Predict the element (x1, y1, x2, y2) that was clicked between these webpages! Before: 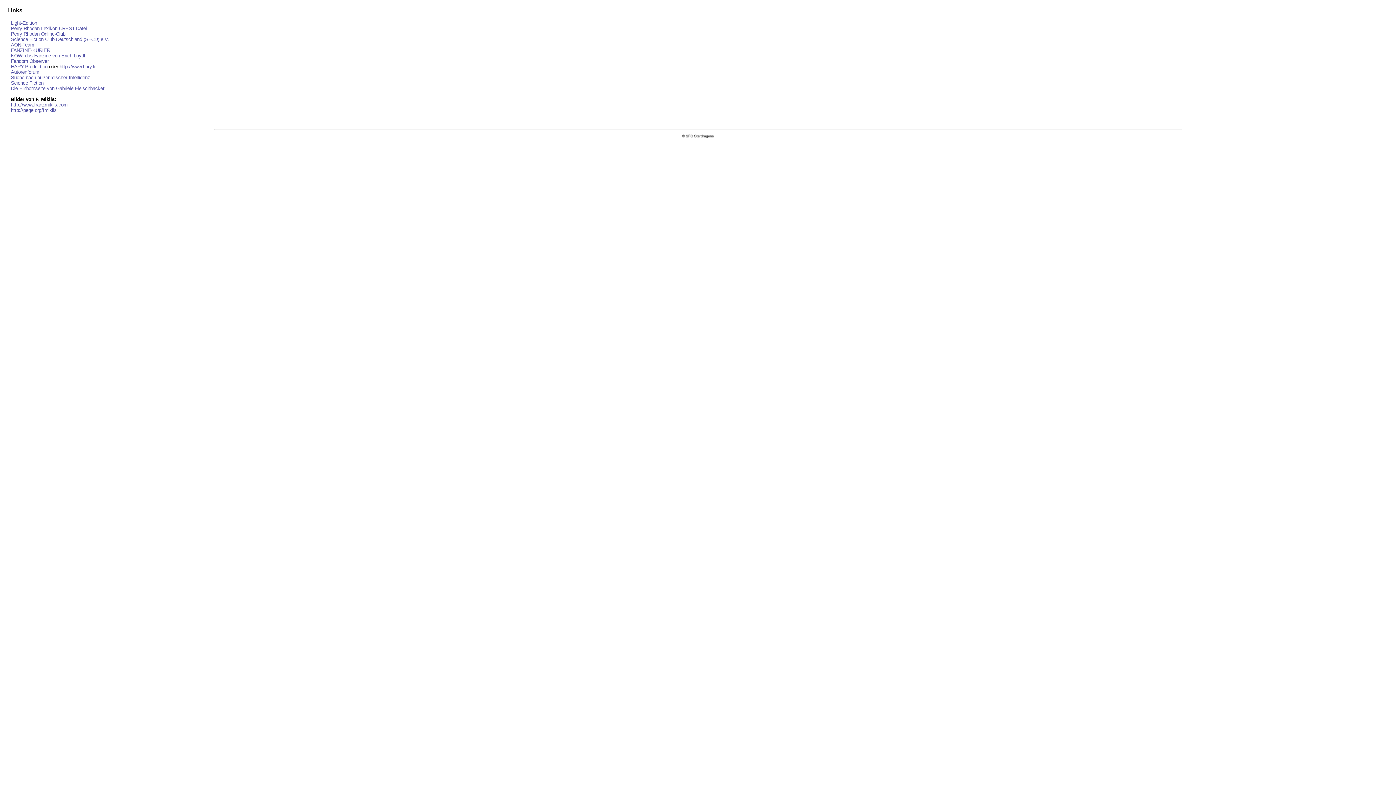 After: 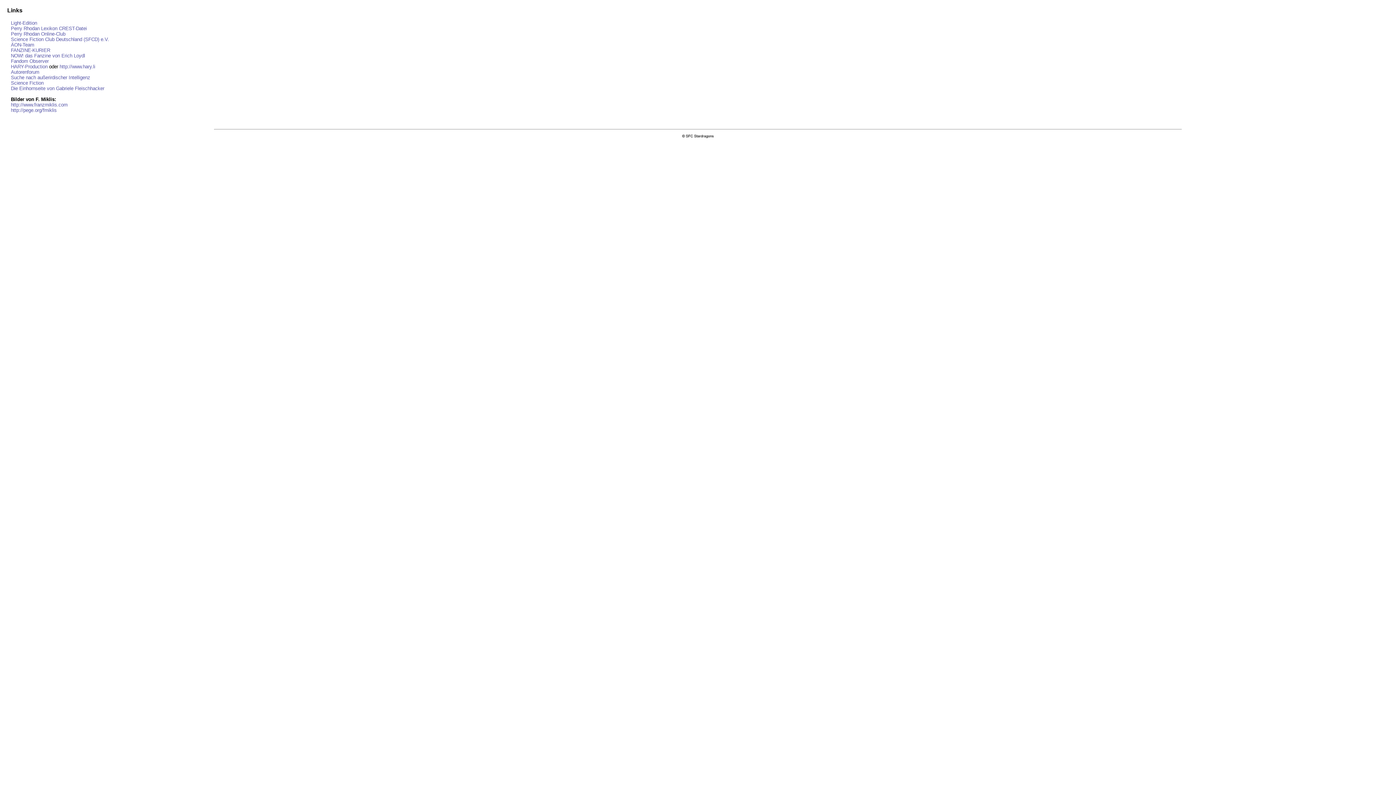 Action: bbox: (10, 47, 50, 53) label: FANZINE-KURIER